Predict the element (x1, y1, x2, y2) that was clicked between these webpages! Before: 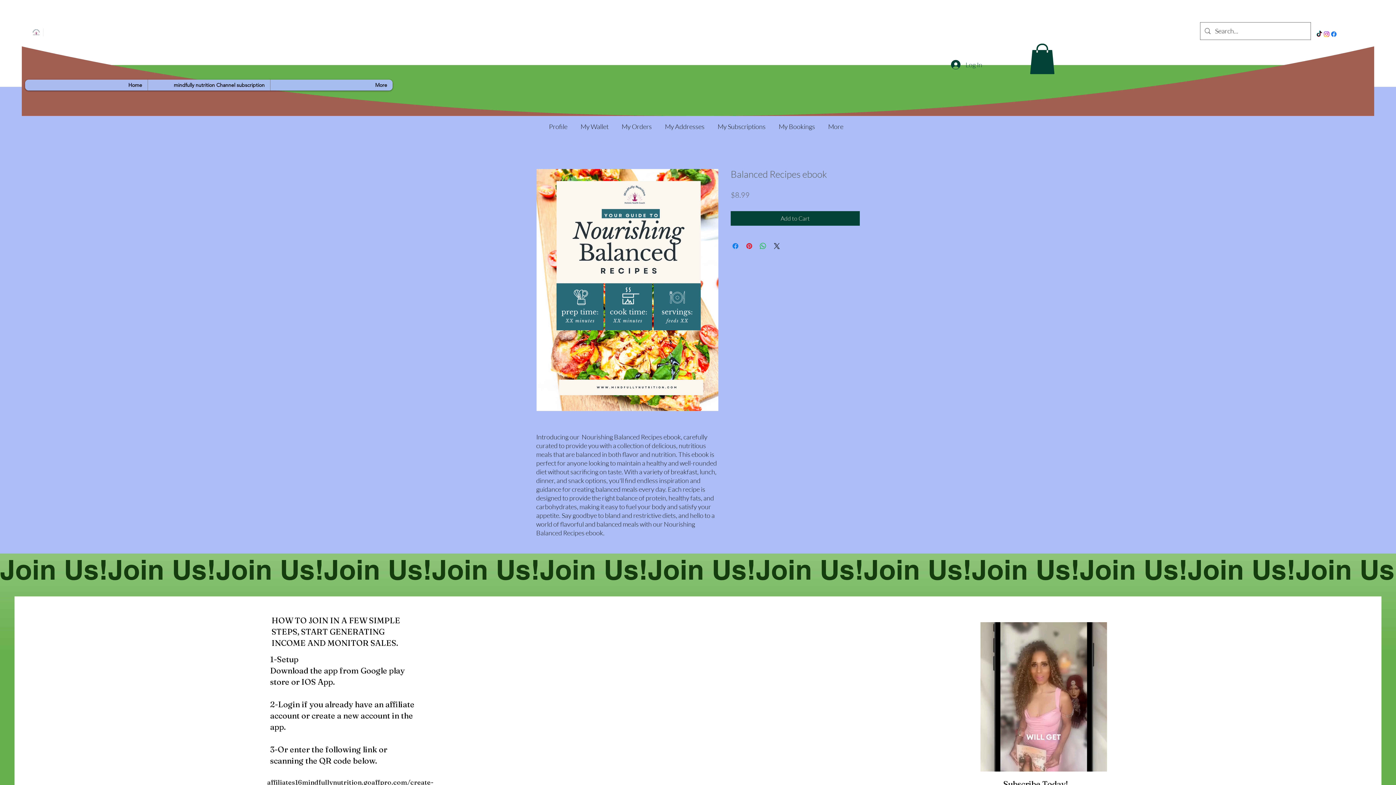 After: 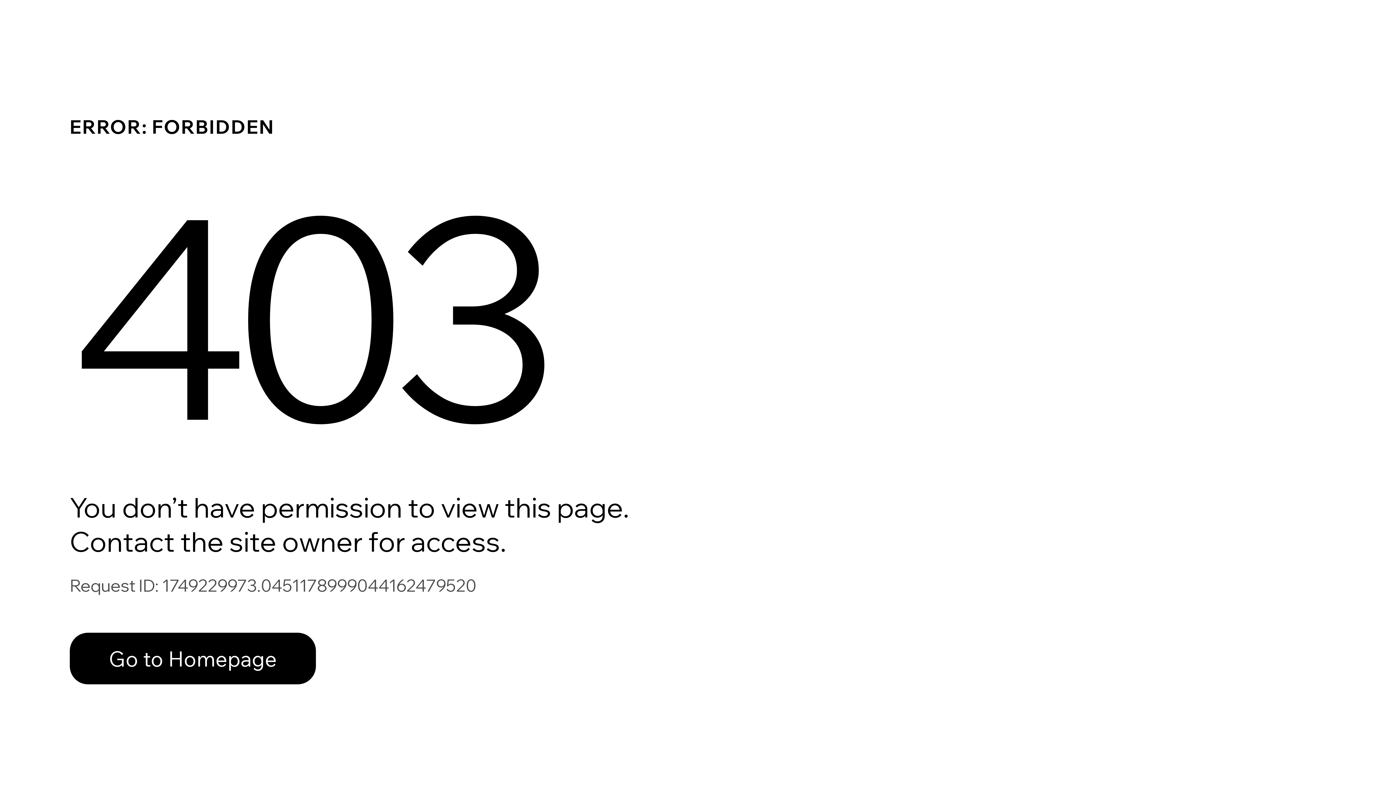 Action: bbox: (574, 115, 615, 130) label: My Wallet